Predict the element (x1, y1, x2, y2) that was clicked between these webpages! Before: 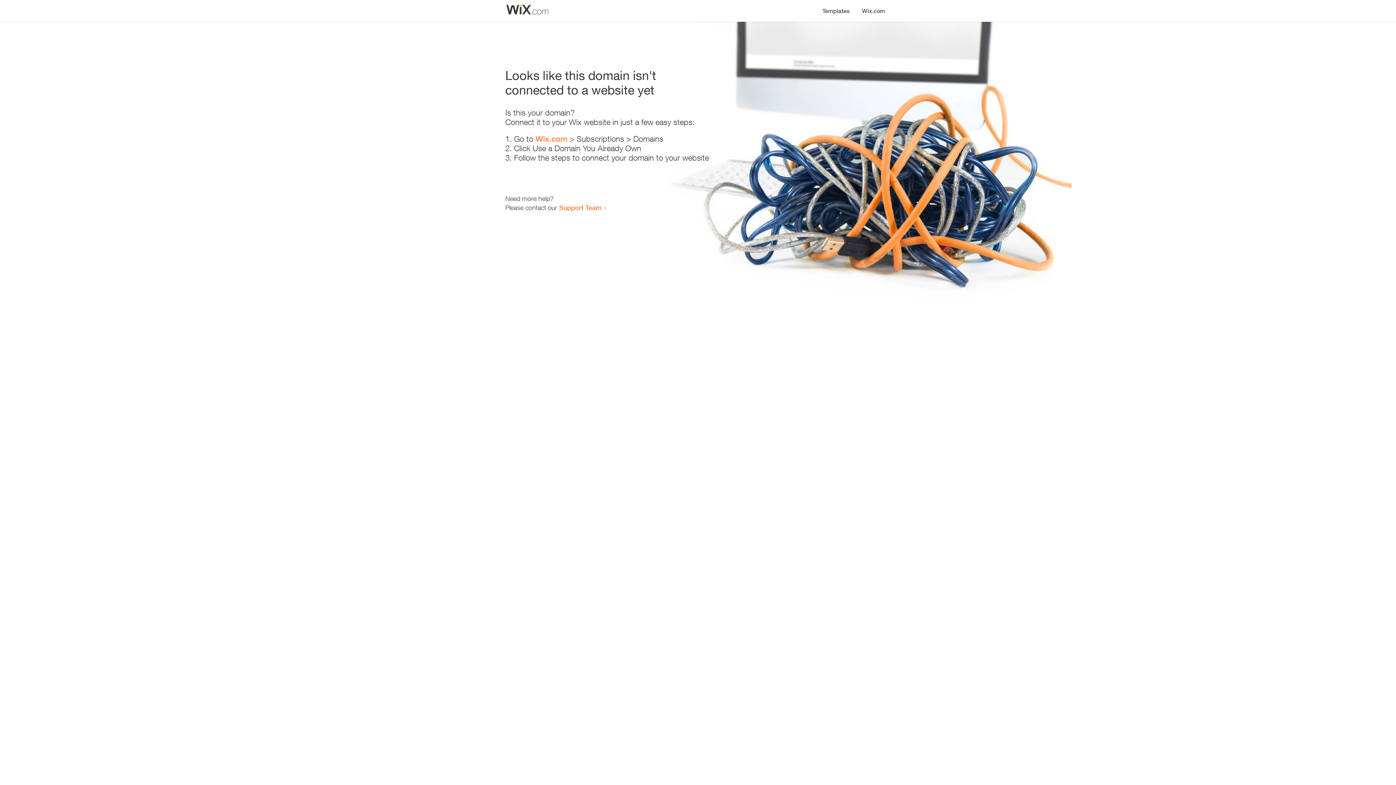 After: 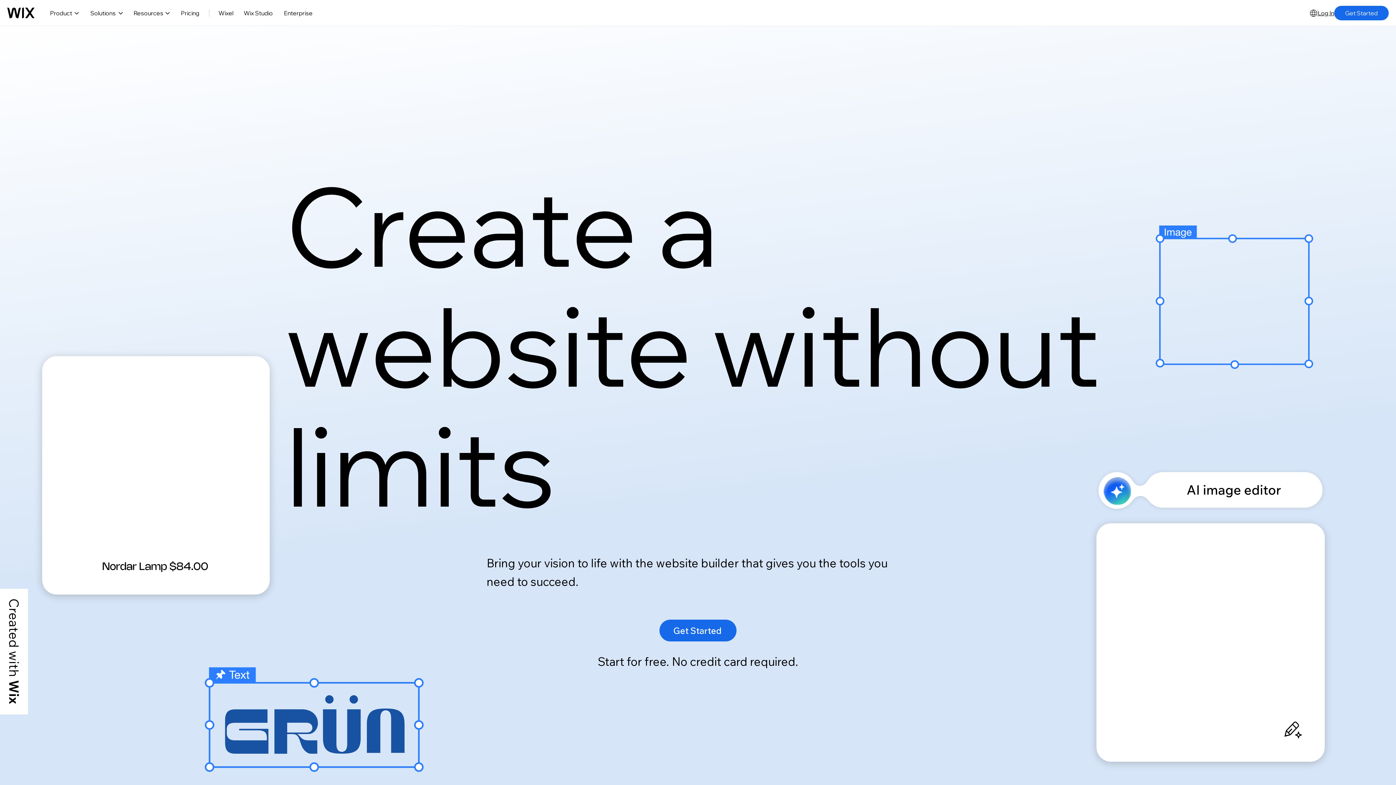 Action: bbox: (856, 0, 890, 14) label: Wix.com